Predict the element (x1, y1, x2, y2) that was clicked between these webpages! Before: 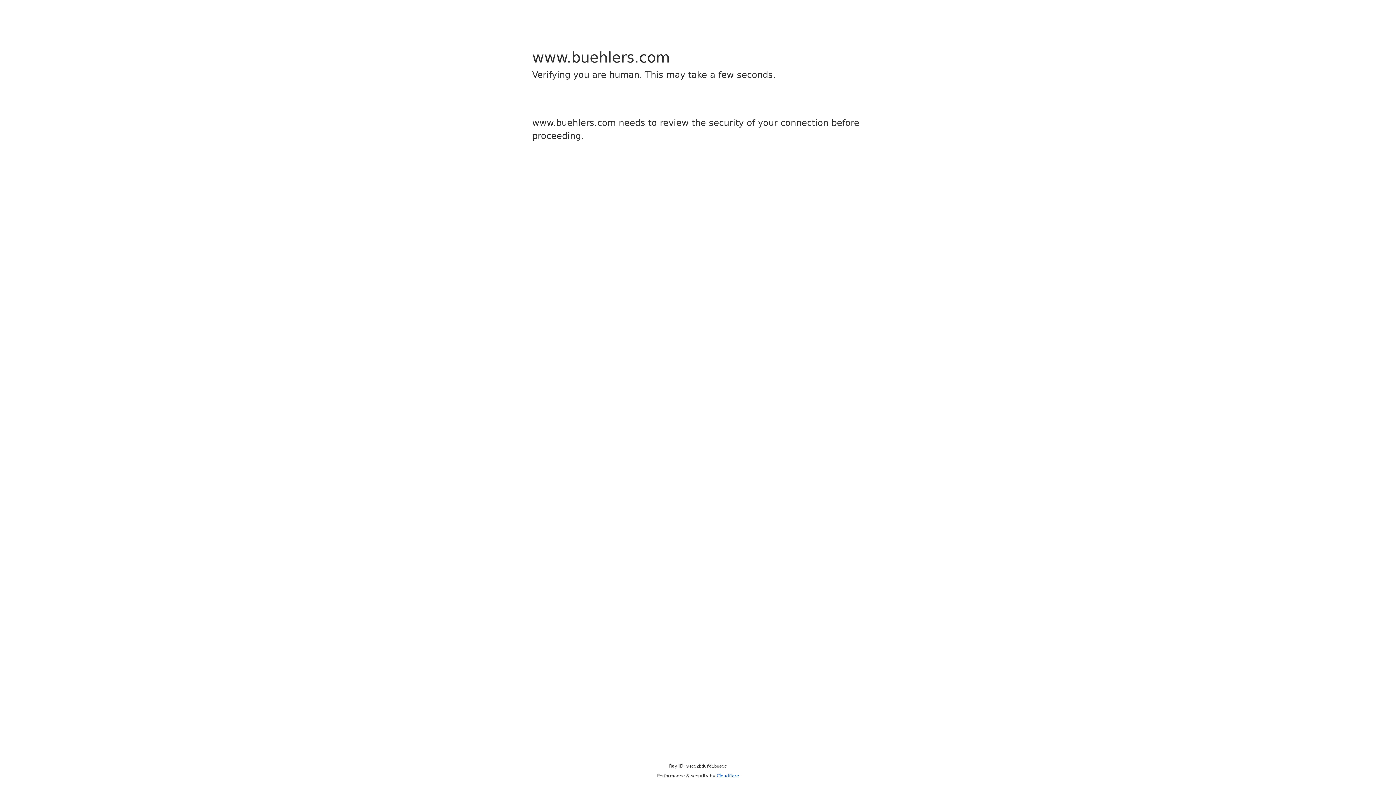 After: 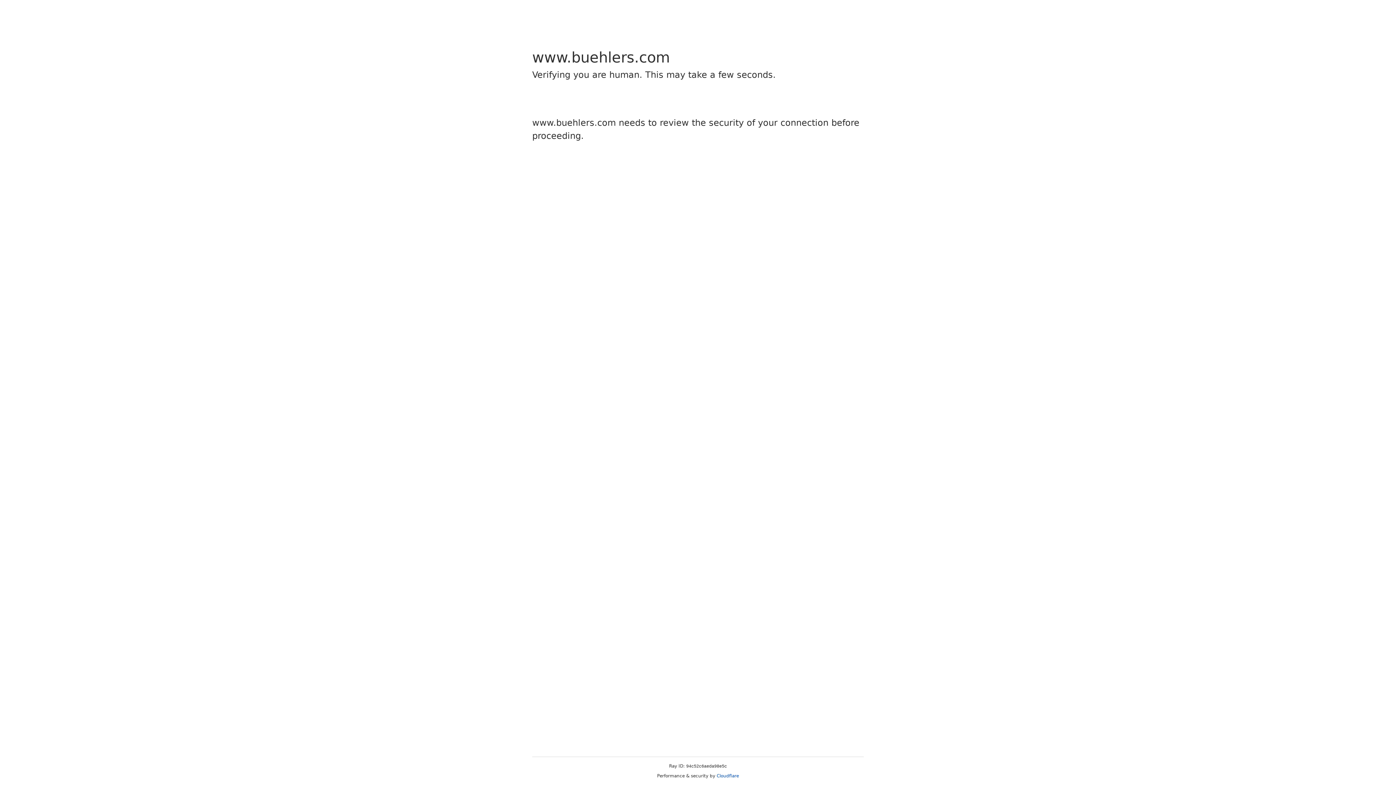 Action: bbox: (716, 773, 739, 778) label: Cloudflare